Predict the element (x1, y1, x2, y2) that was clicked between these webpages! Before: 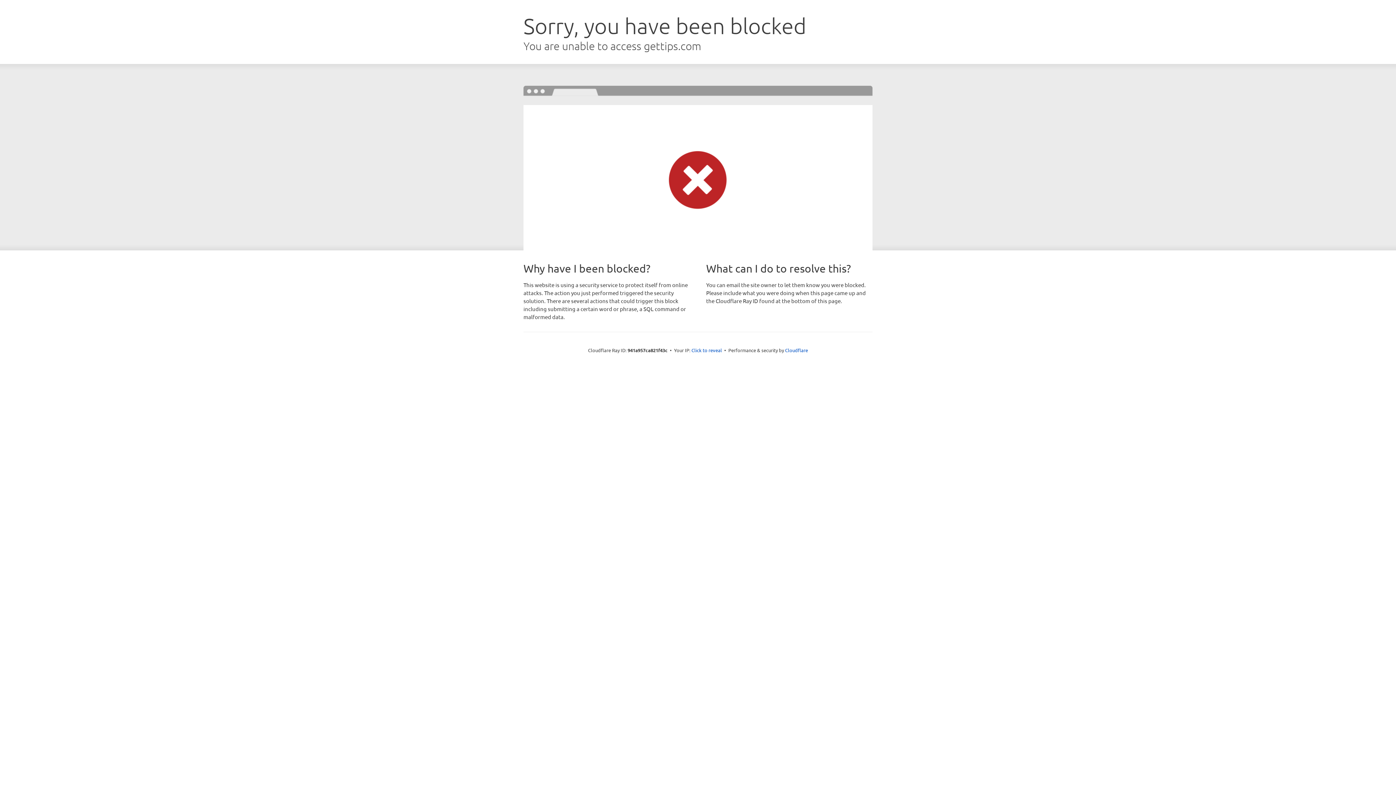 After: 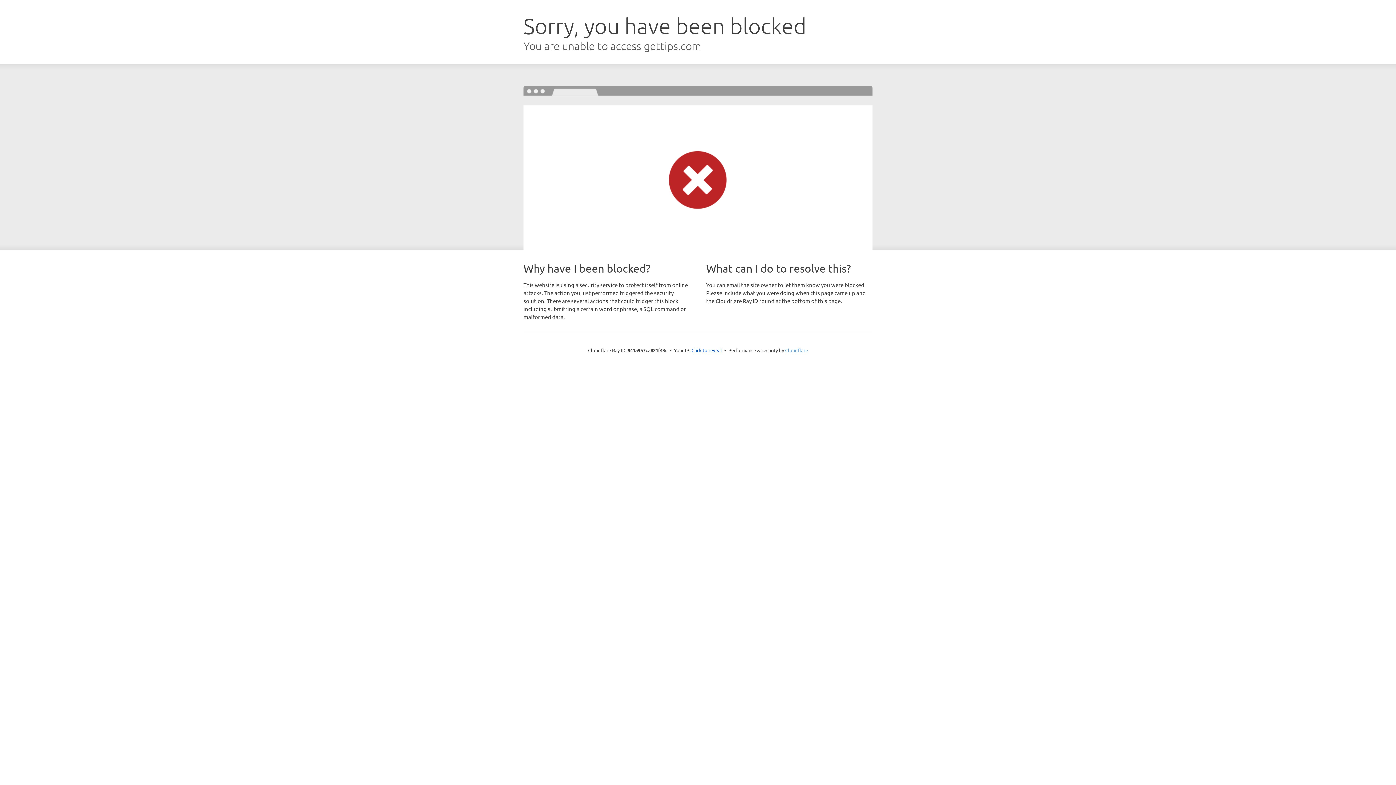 Action: bbox: (785, 347, 808, 353) label: Cloudflare